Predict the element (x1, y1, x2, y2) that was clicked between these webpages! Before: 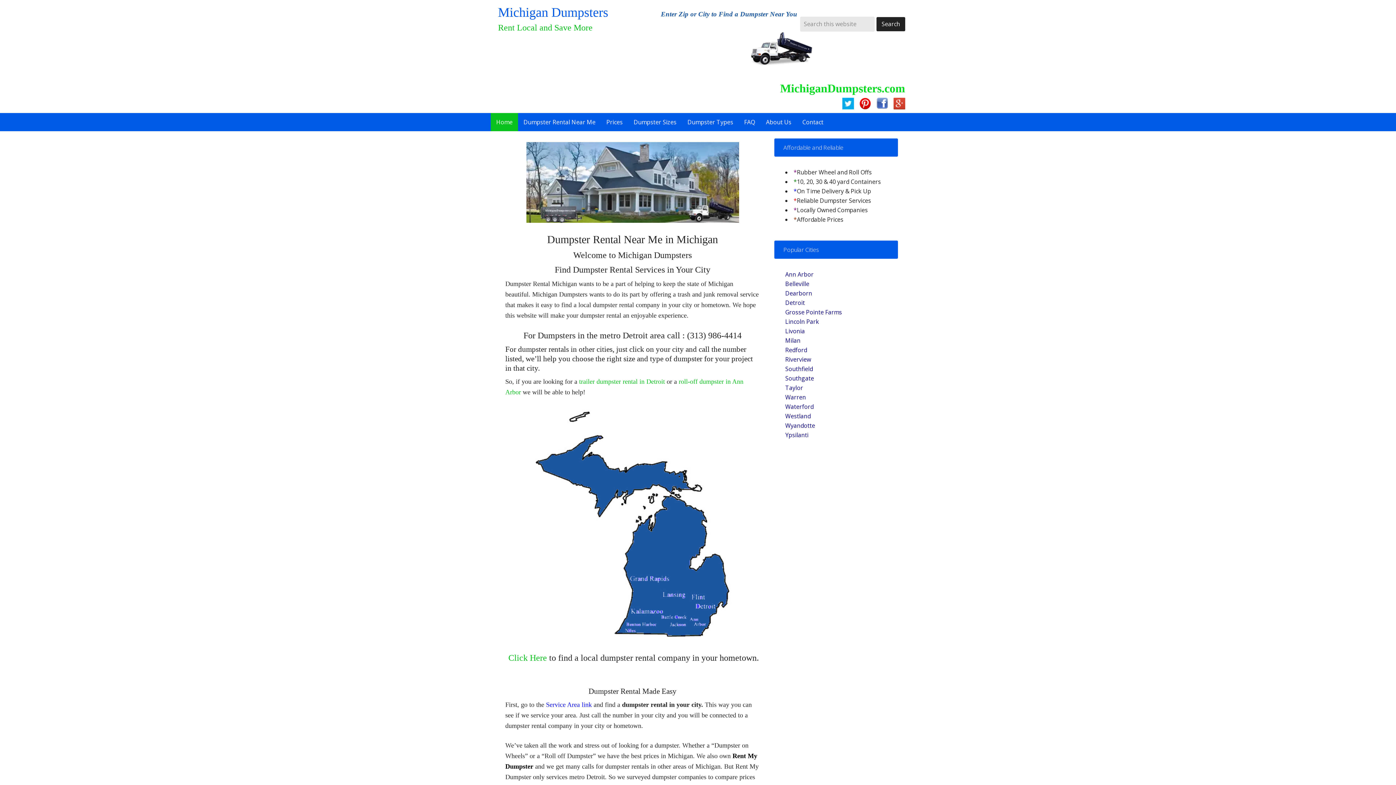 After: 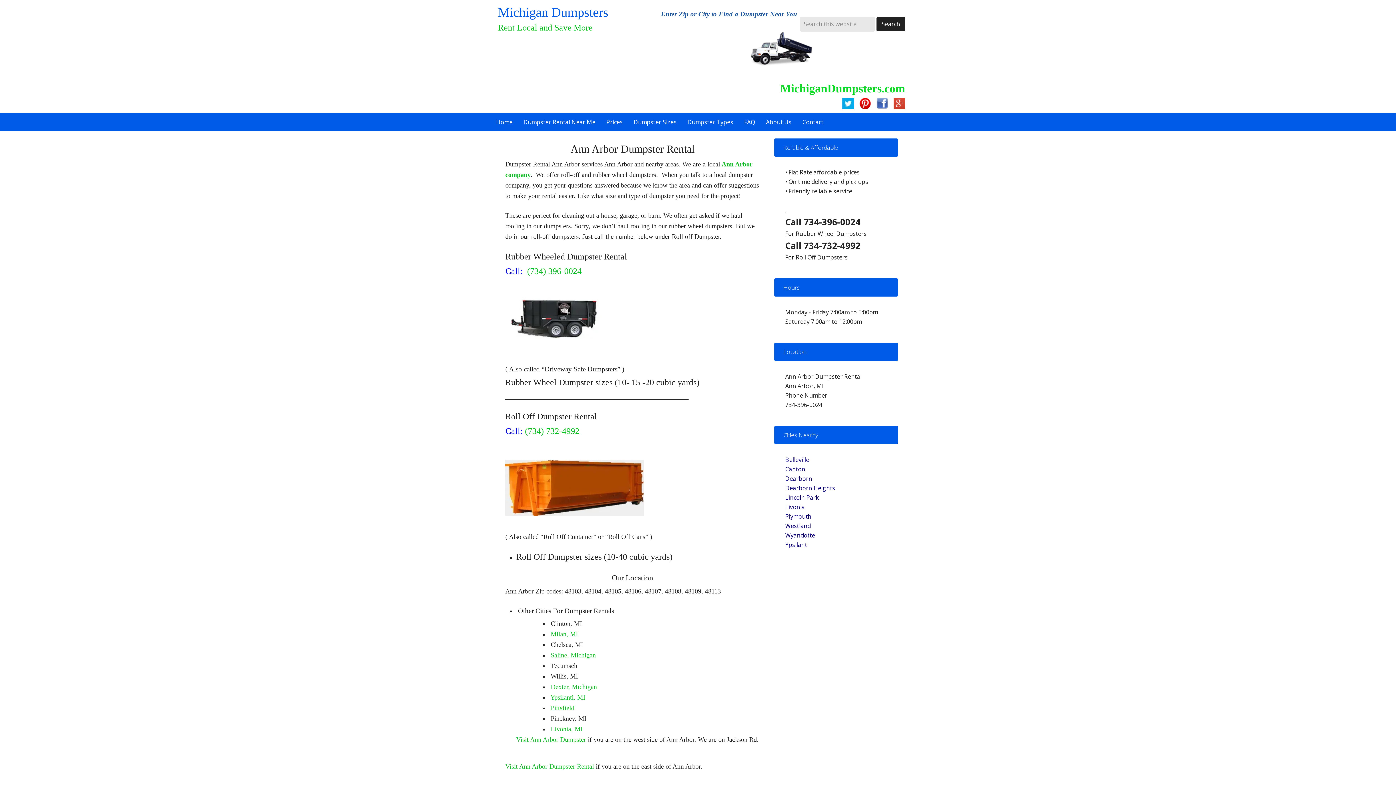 Action: label: Ann Arbor bbox: (785, 270, 813, 278)